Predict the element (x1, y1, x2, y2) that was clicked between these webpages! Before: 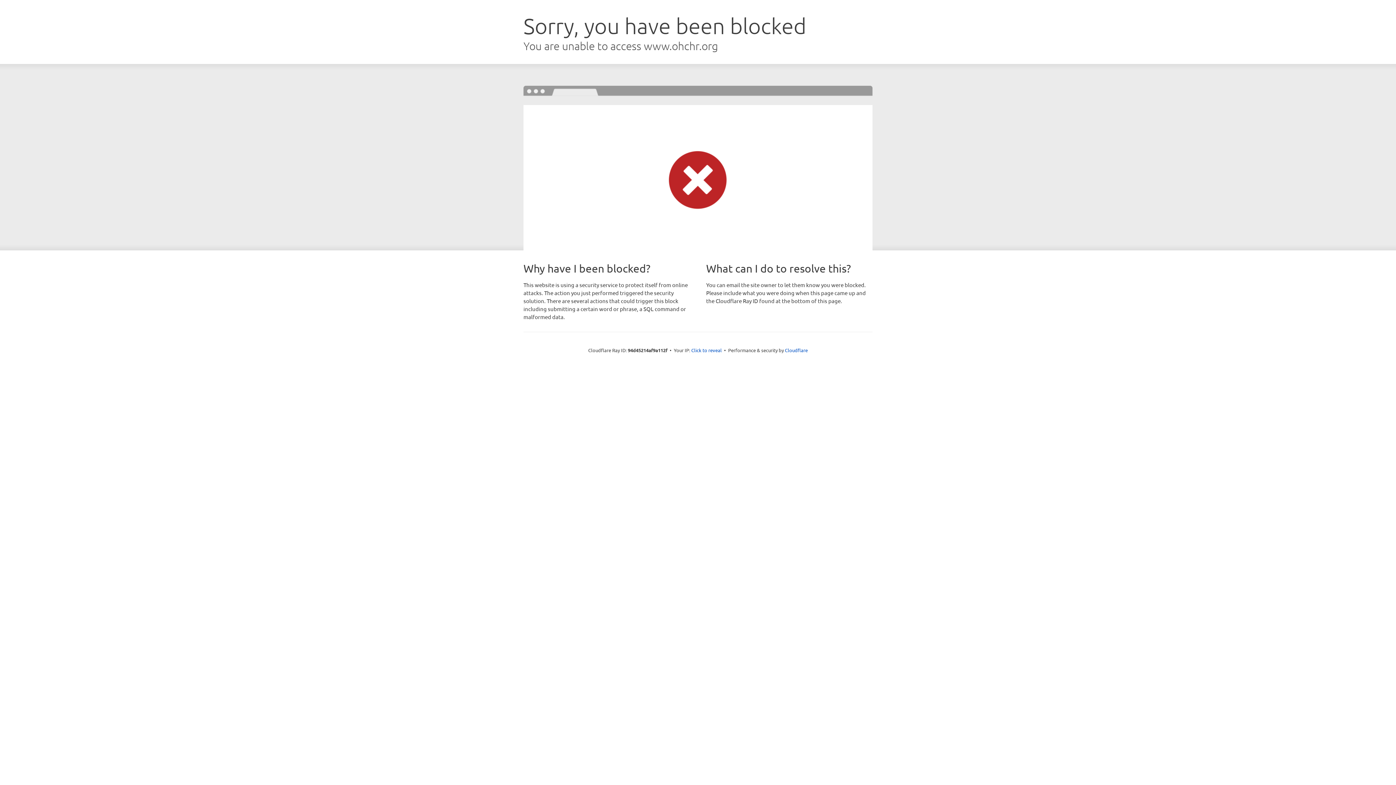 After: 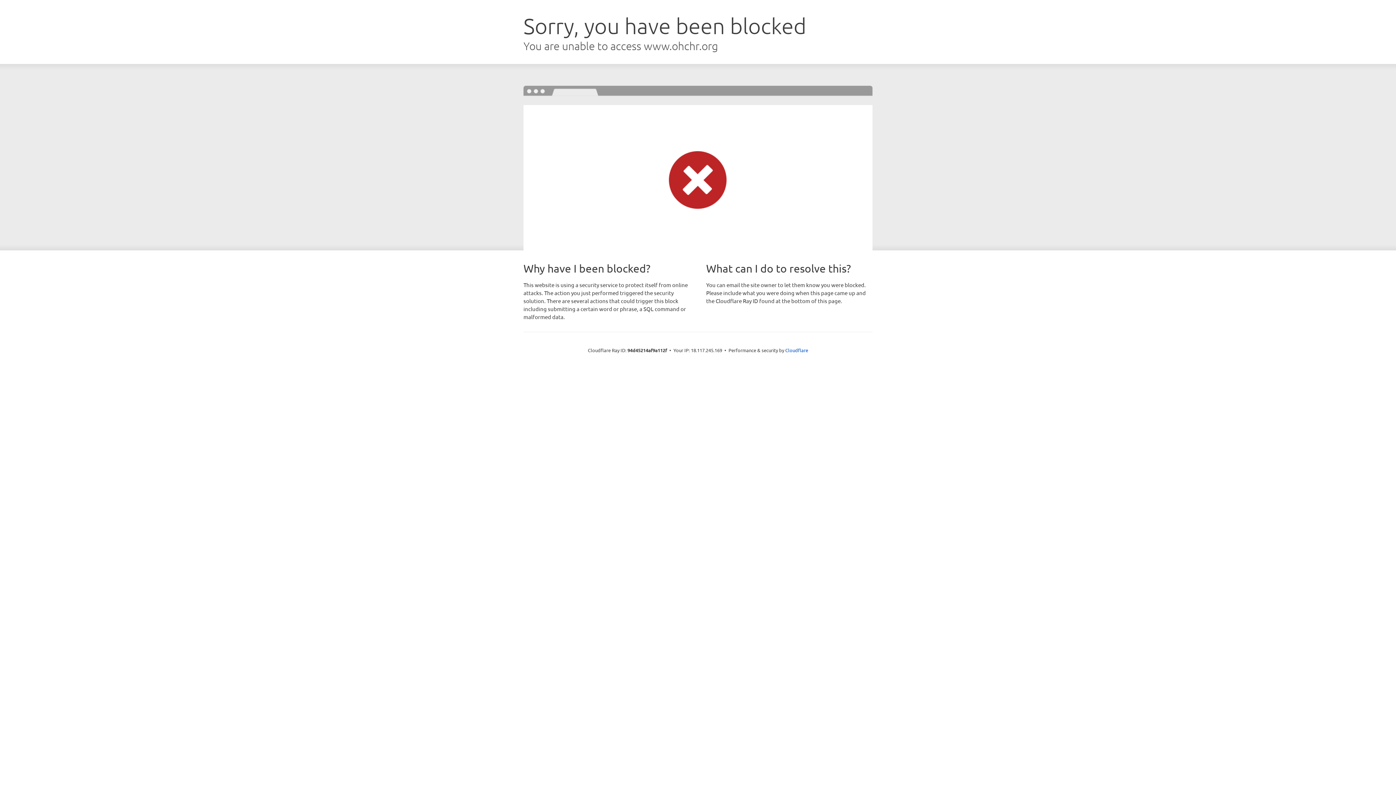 Action: label: Click to reveal bbox: (691, 346, 722, 353)